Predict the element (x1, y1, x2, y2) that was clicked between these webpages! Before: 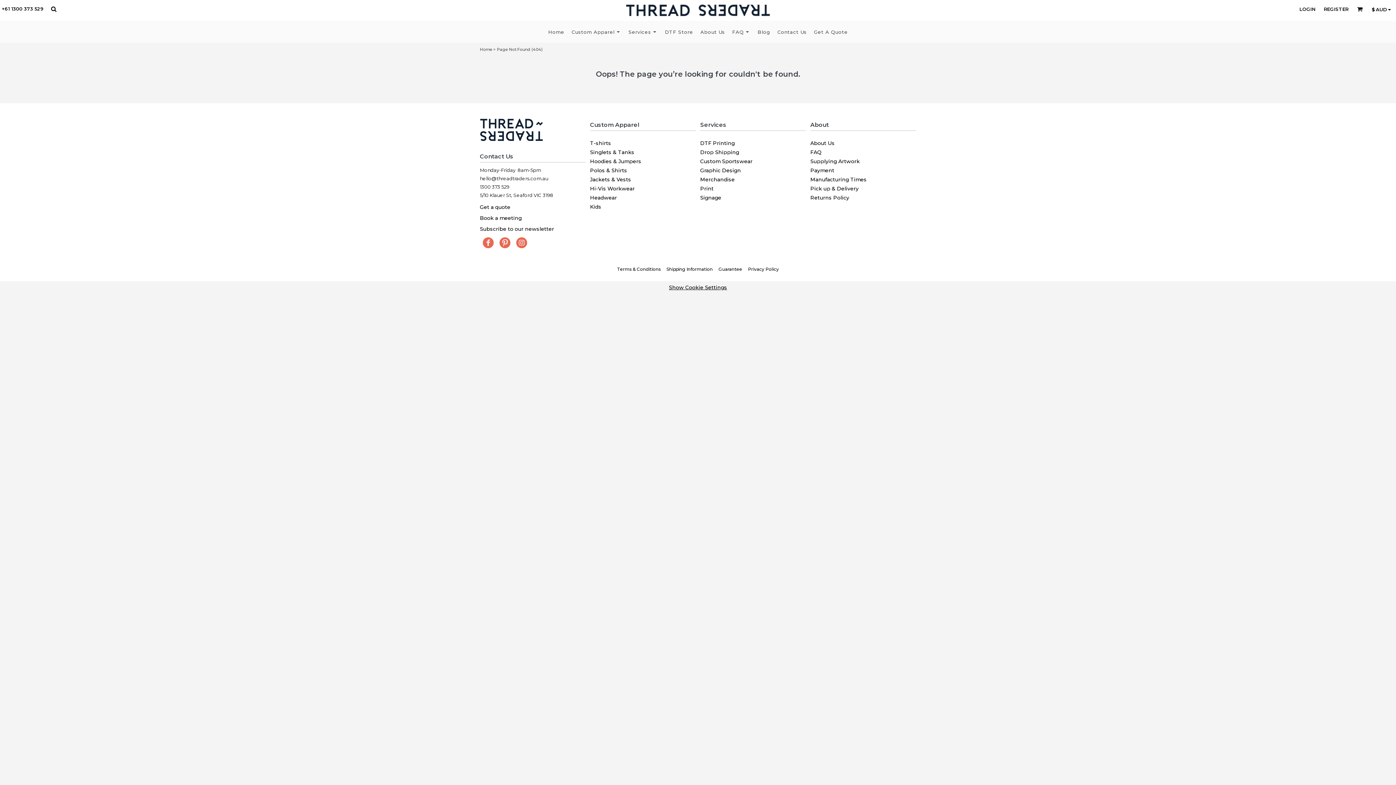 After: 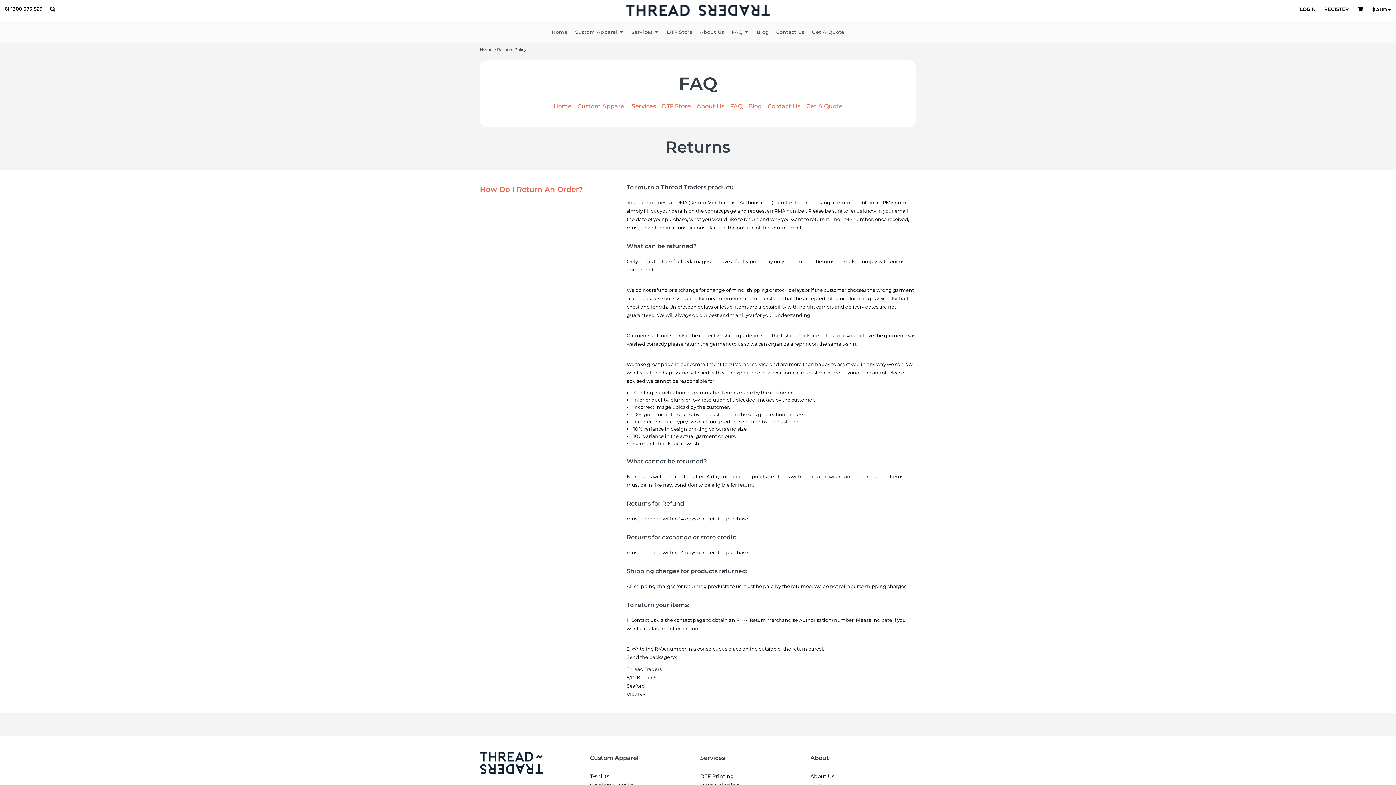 Action: bbox: (810, 194, 849, 201) label: Returns Policy